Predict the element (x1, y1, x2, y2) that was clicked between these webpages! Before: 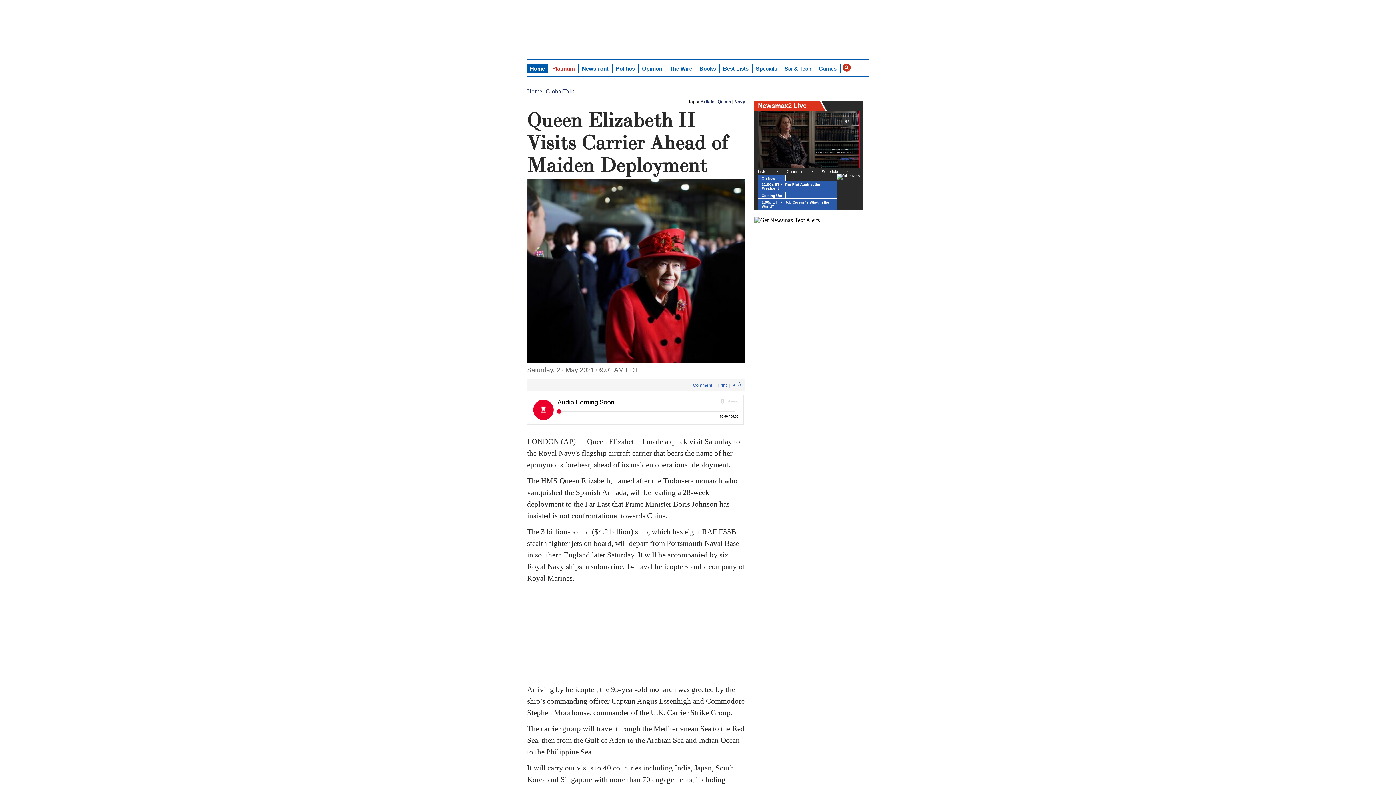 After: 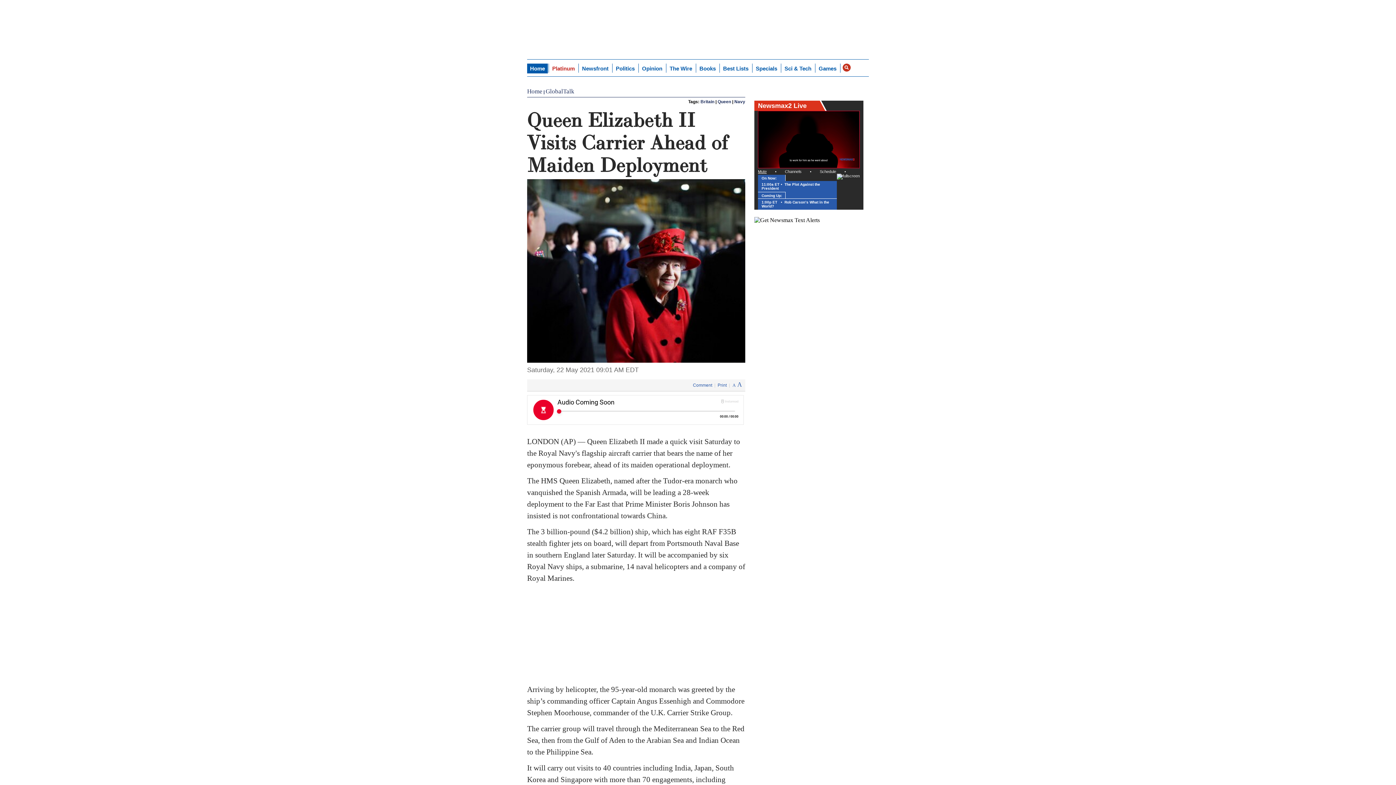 Action: bbox: (758, 169, 768, 173) label: Listen